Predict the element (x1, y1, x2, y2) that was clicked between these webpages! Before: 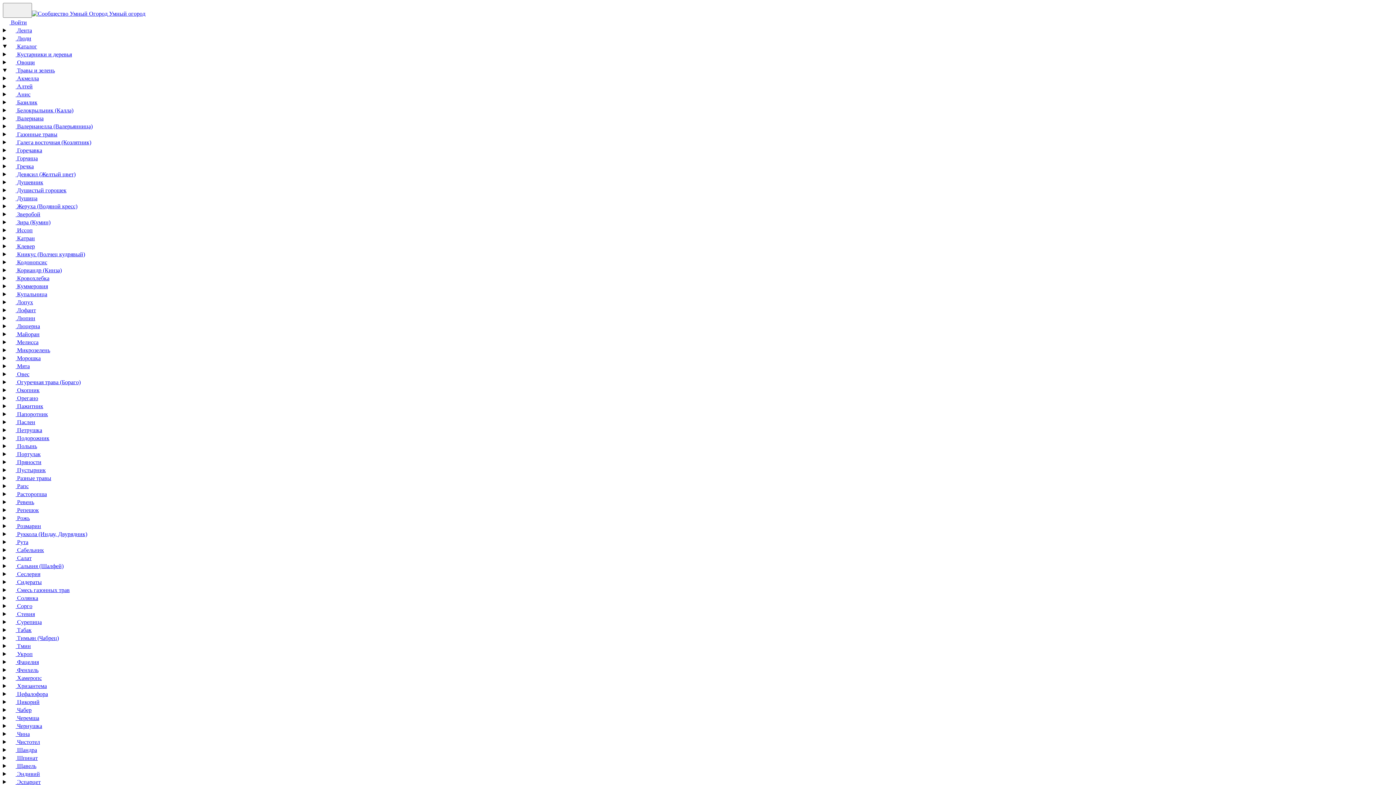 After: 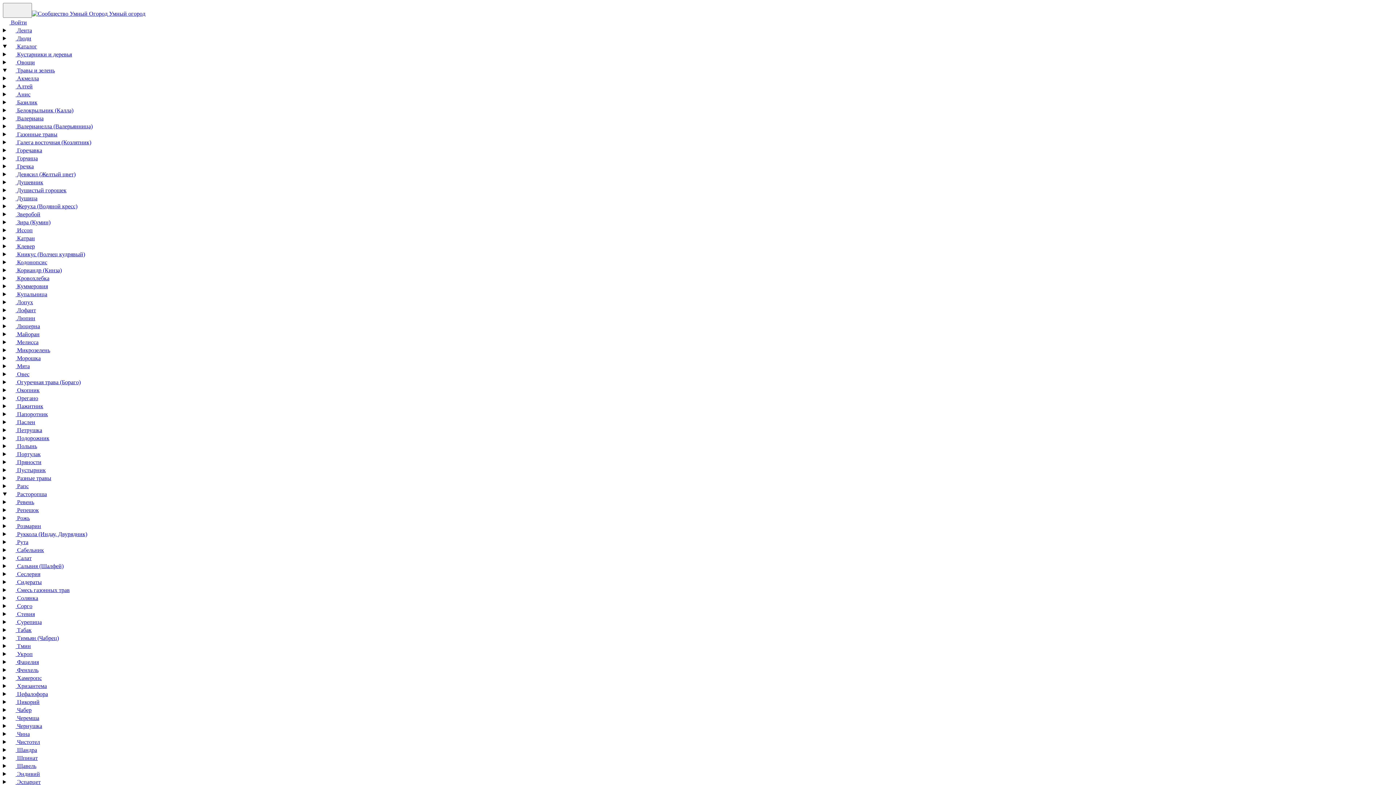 Action: label:  Расторопша bbox: (9, 491, 46, 497)